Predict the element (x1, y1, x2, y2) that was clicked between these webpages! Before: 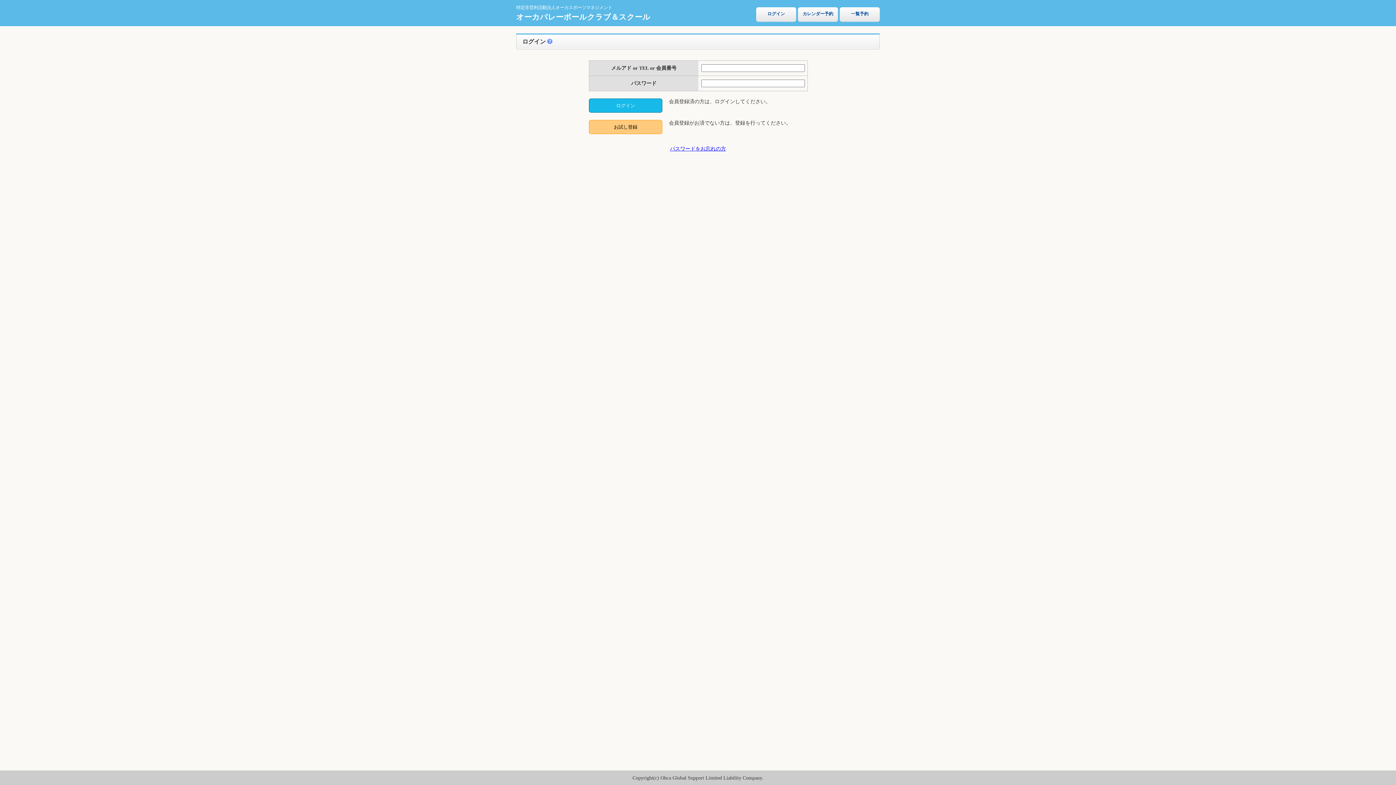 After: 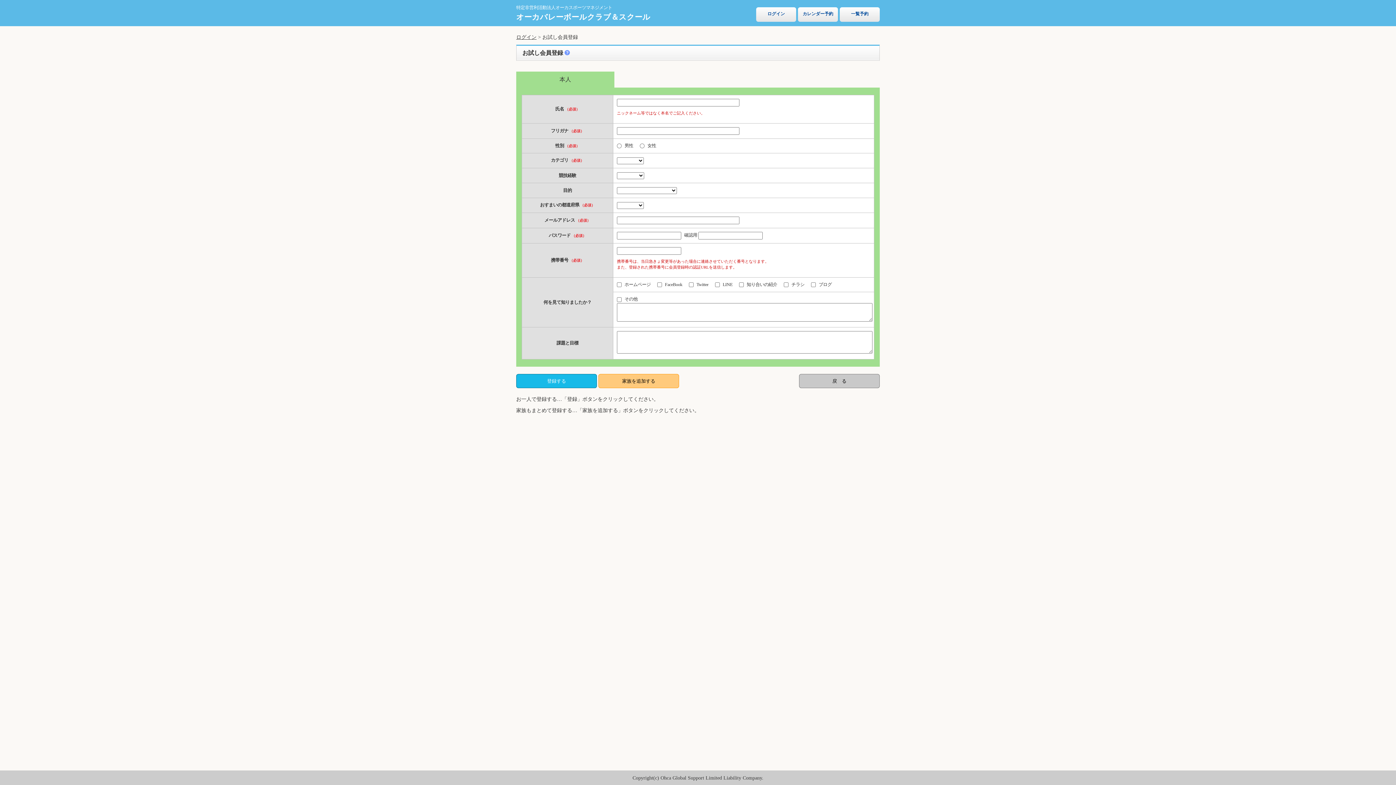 Action: bbox: (589, 120, 662, 134) label: お試し登録